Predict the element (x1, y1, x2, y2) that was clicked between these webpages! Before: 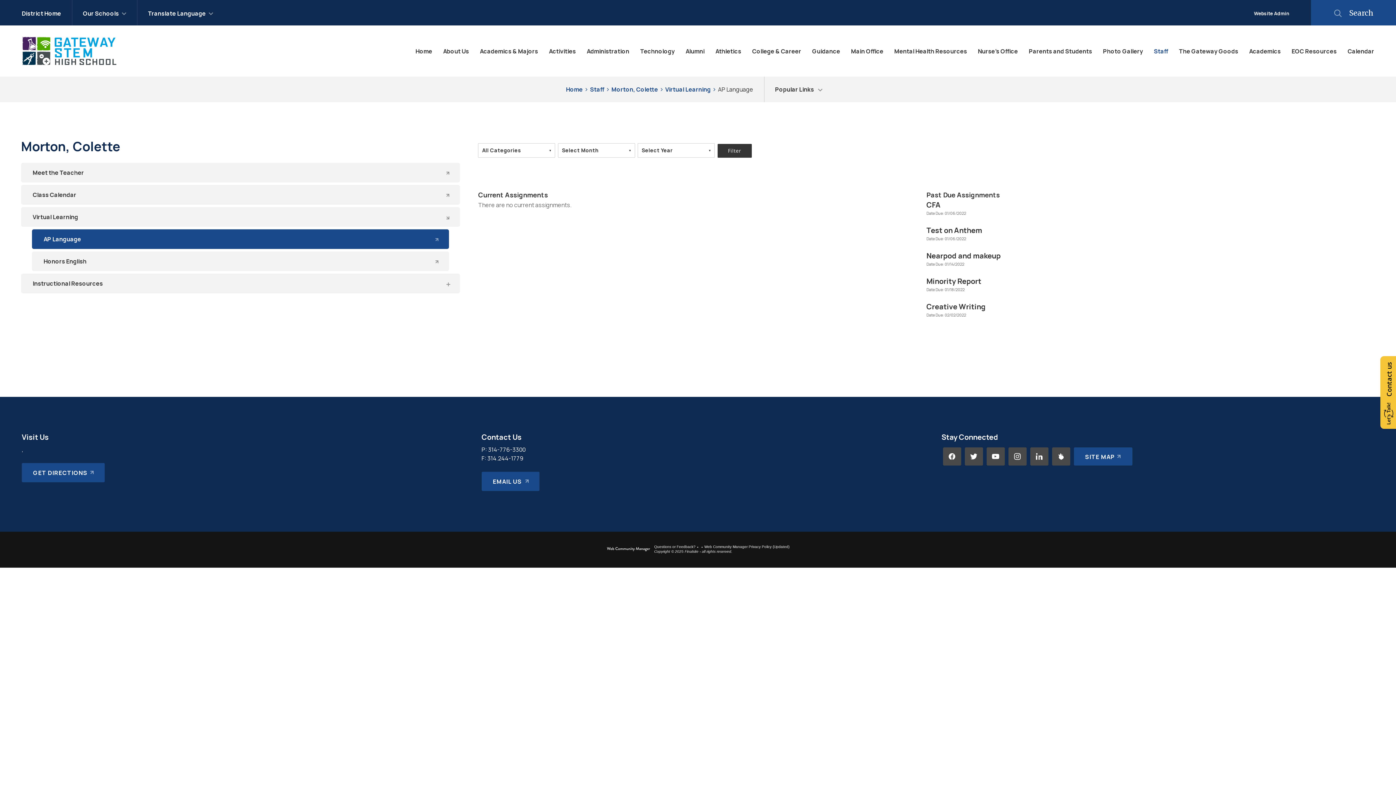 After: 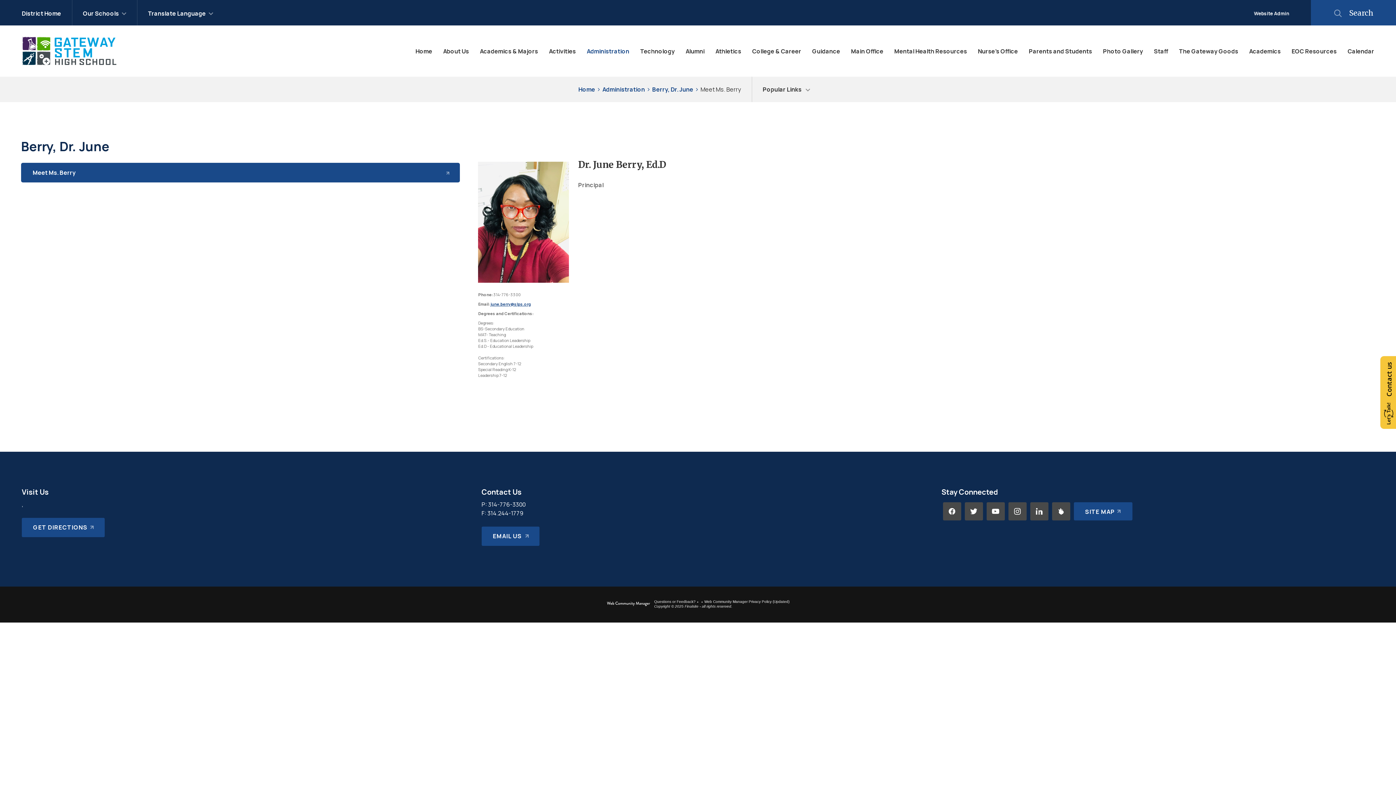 Action: label: Administration bbox: (581, 39, 634, 62)